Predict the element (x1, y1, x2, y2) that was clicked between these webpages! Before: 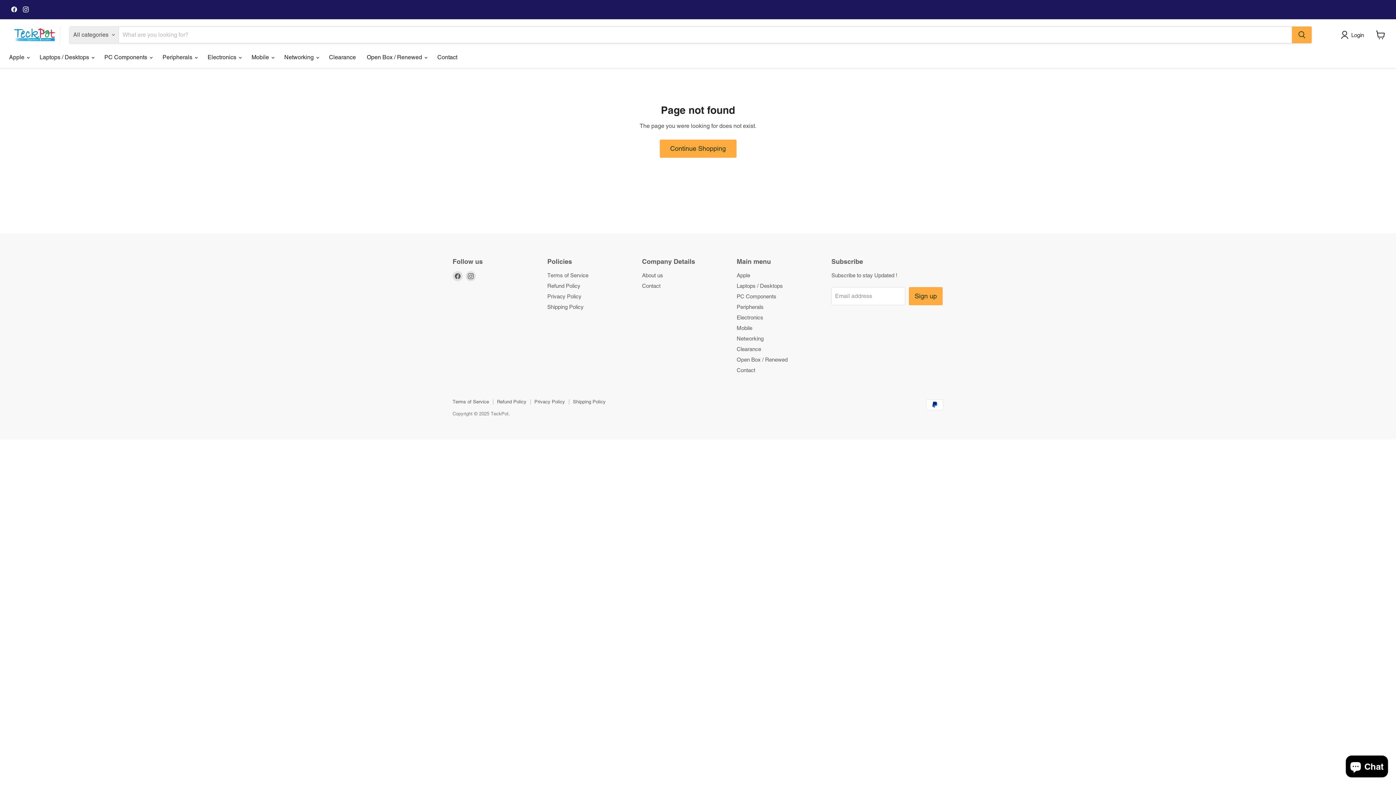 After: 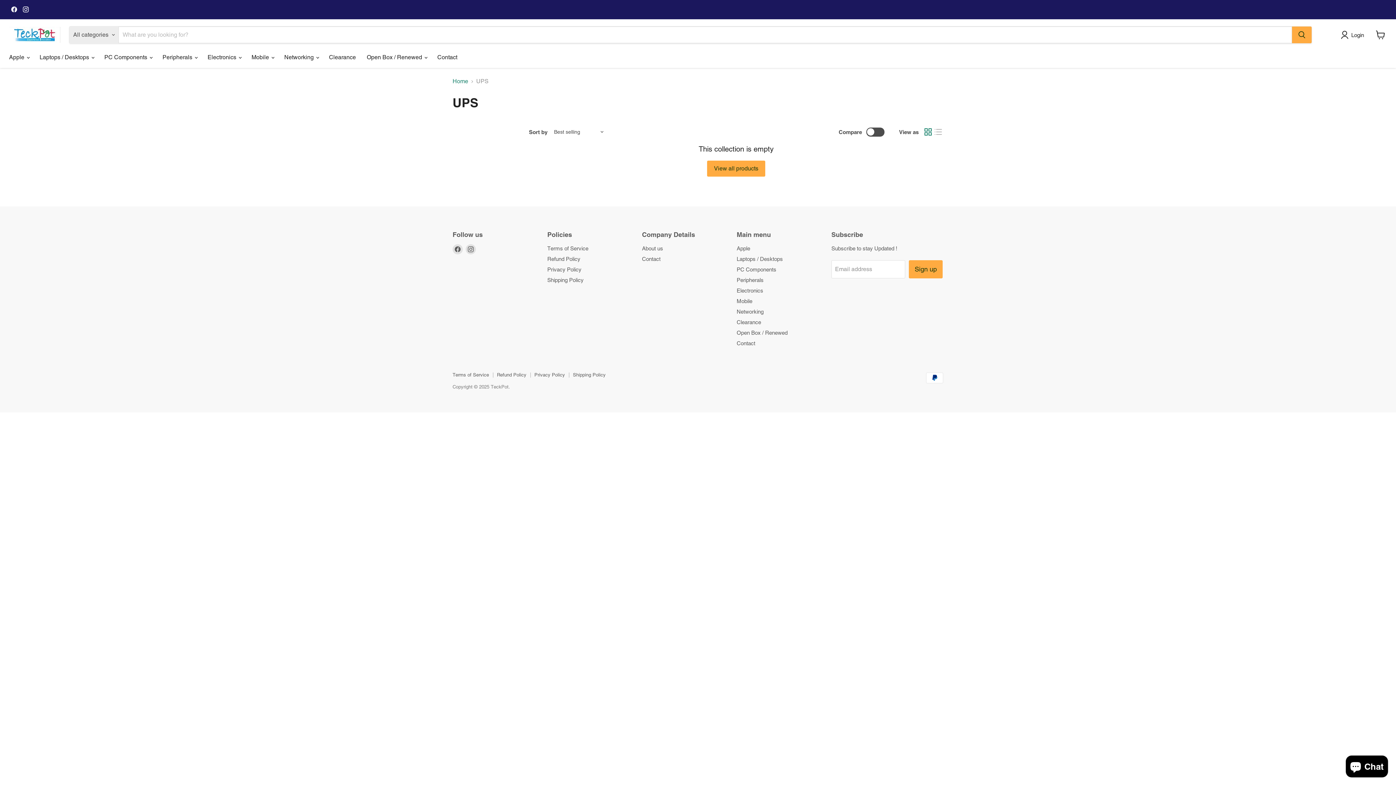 Action: bbox: (736, 303, 763, 310) label: Peripherals